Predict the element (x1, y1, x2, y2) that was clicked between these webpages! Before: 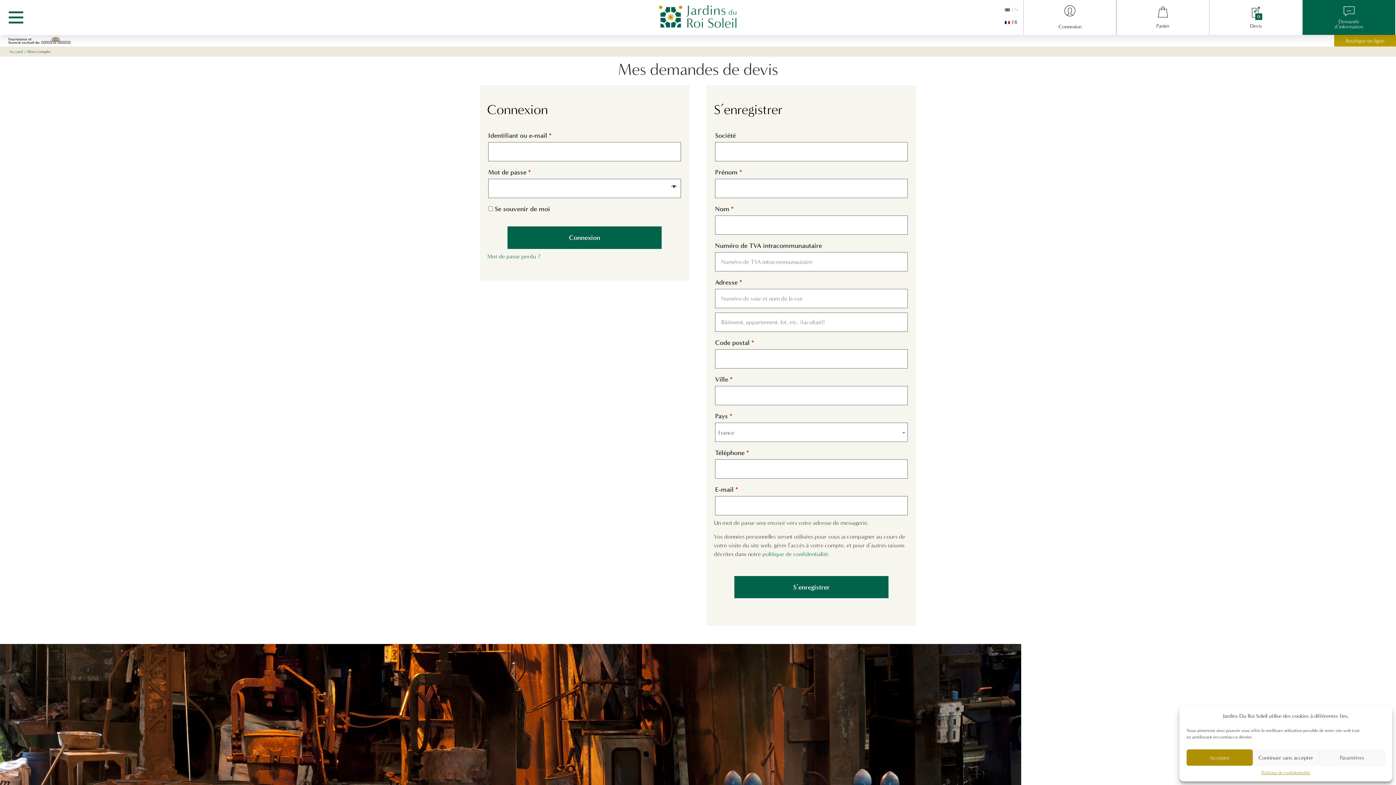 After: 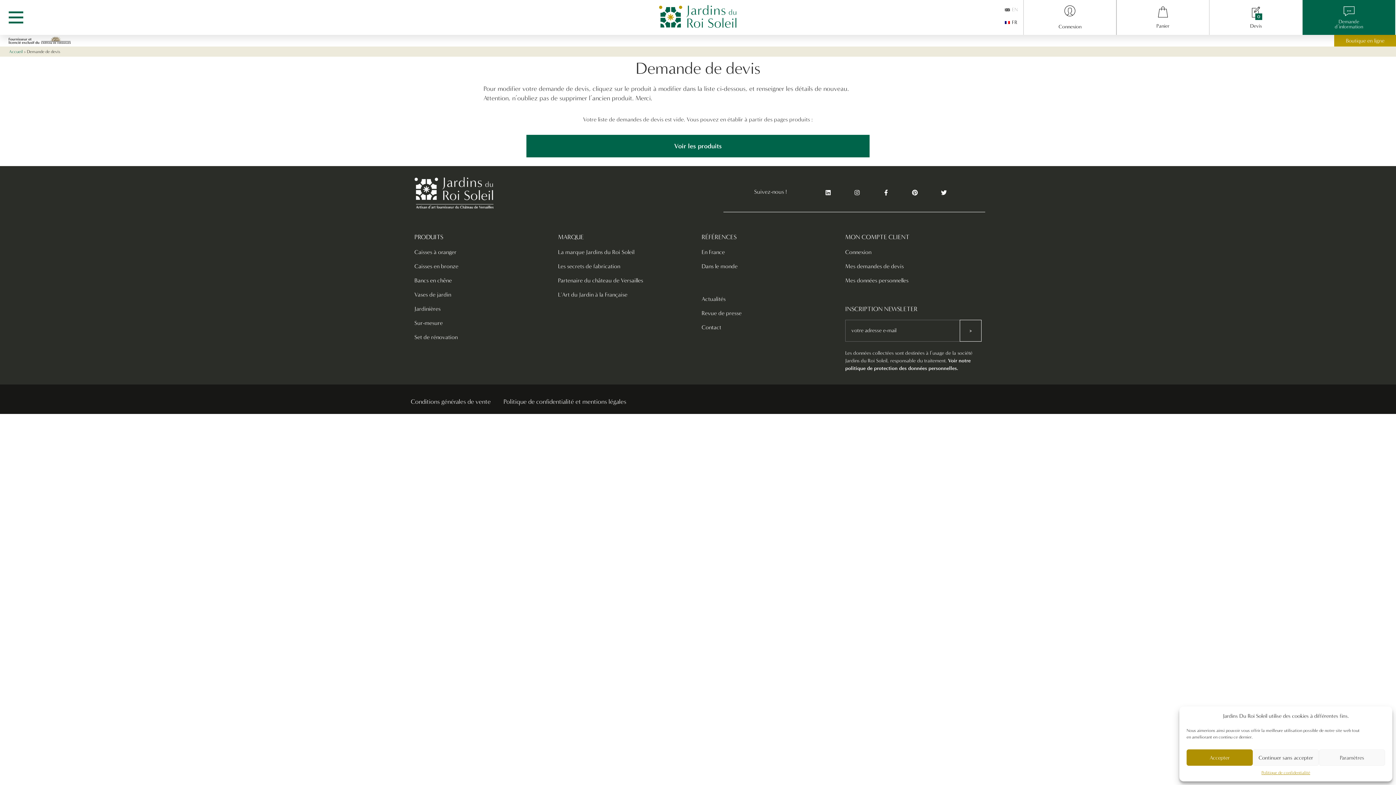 Action: label: Devis bbox: (1250, 22, 1262, 28)